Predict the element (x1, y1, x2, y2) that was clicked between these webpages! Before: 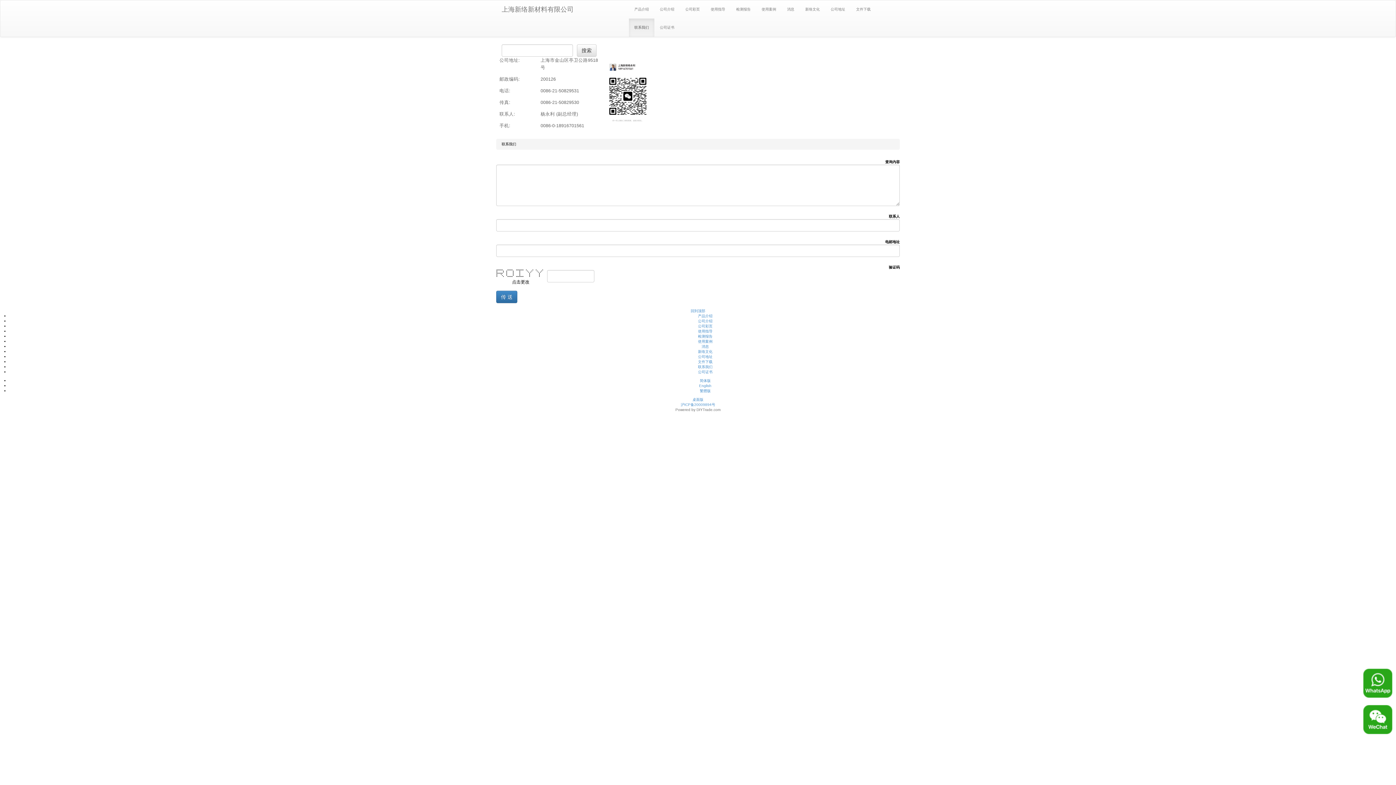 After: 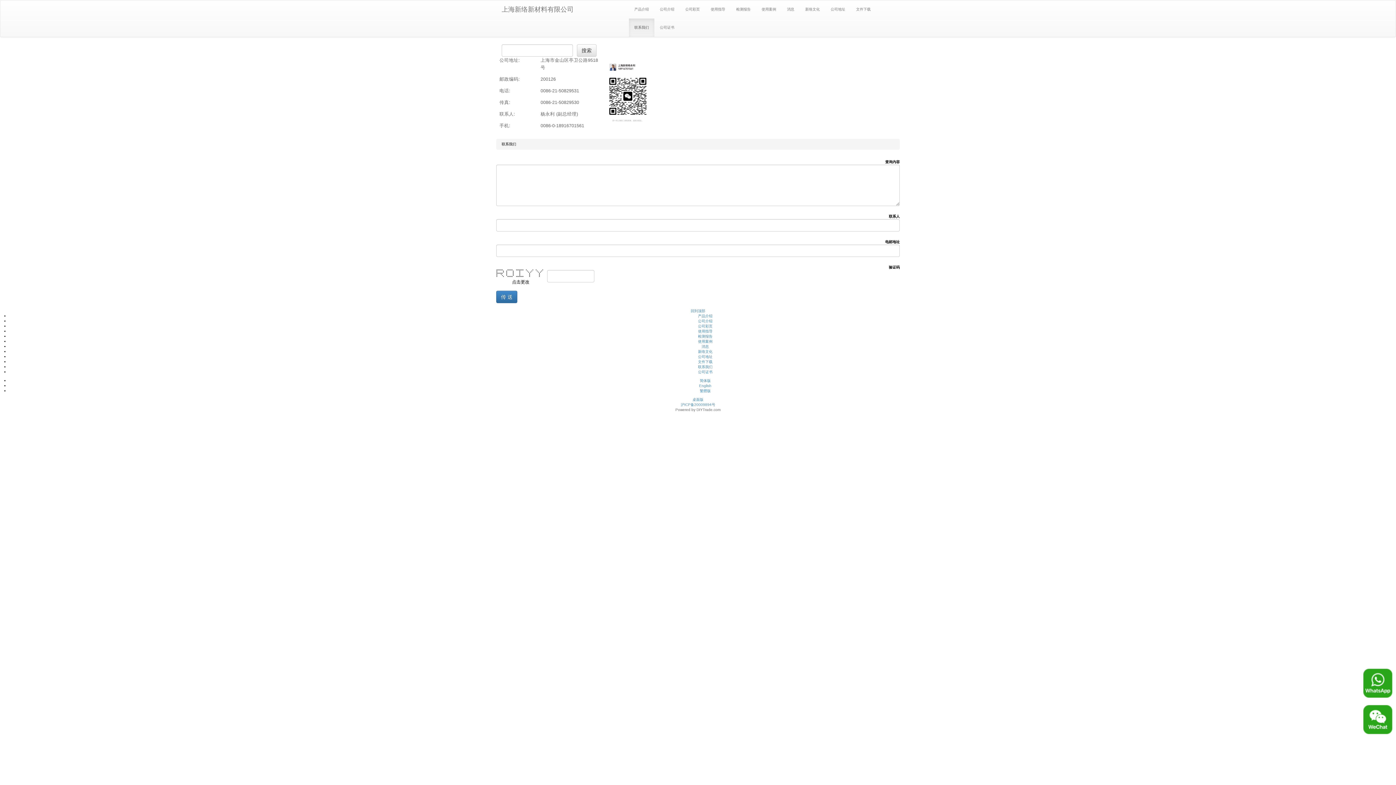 Action: bbox: (1363, 680, 1392, 685)